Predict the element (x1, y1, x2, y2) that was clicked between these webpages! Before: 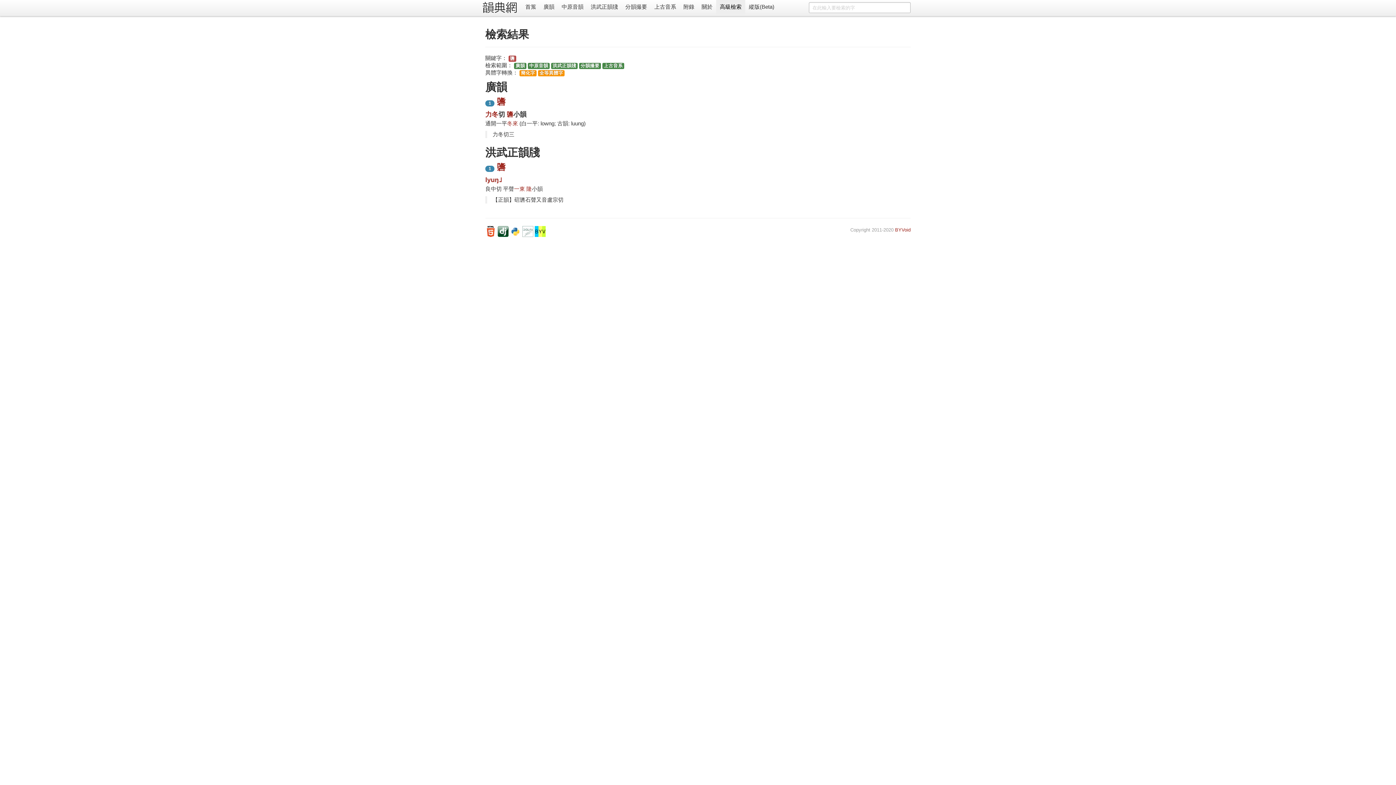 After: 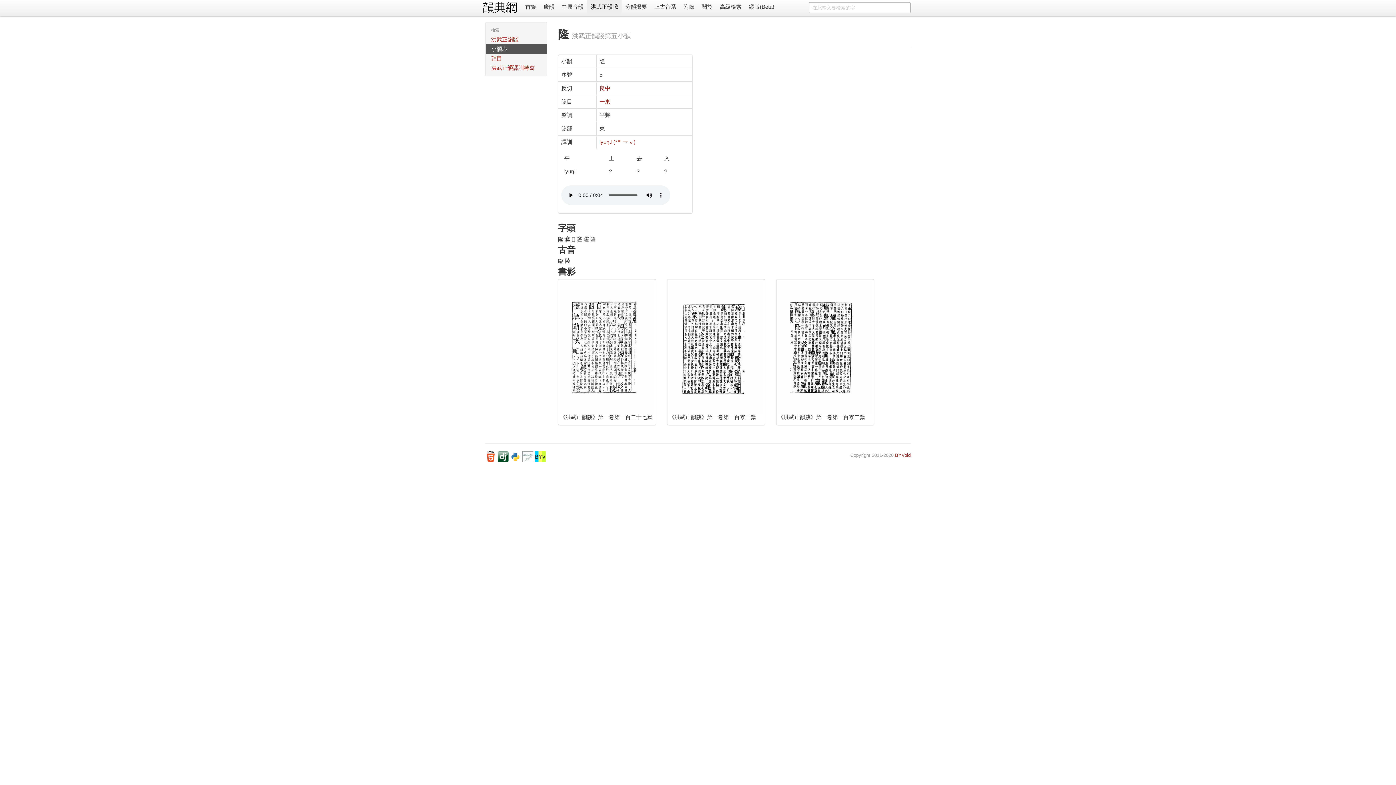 Action: bbox: (497, 162, 505, 172) label: 䃧